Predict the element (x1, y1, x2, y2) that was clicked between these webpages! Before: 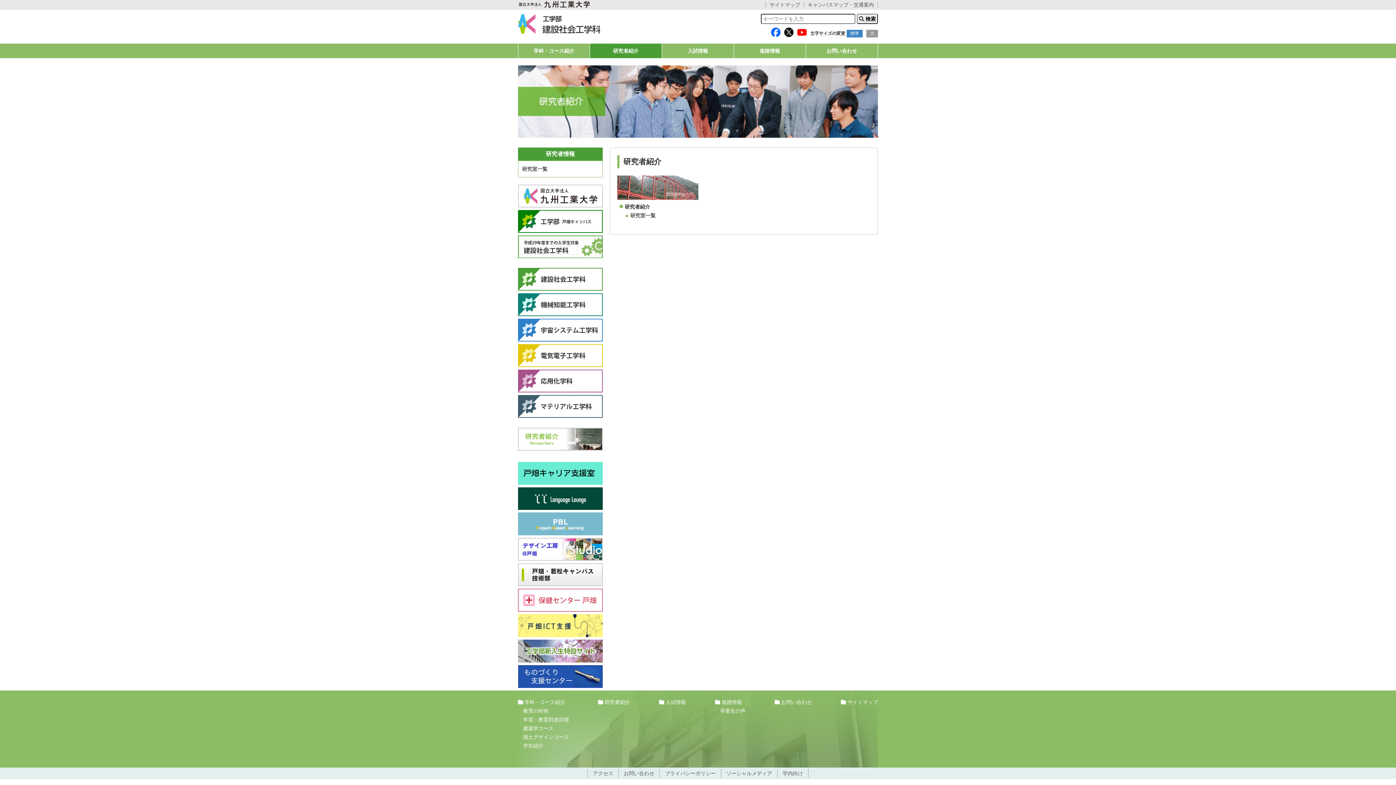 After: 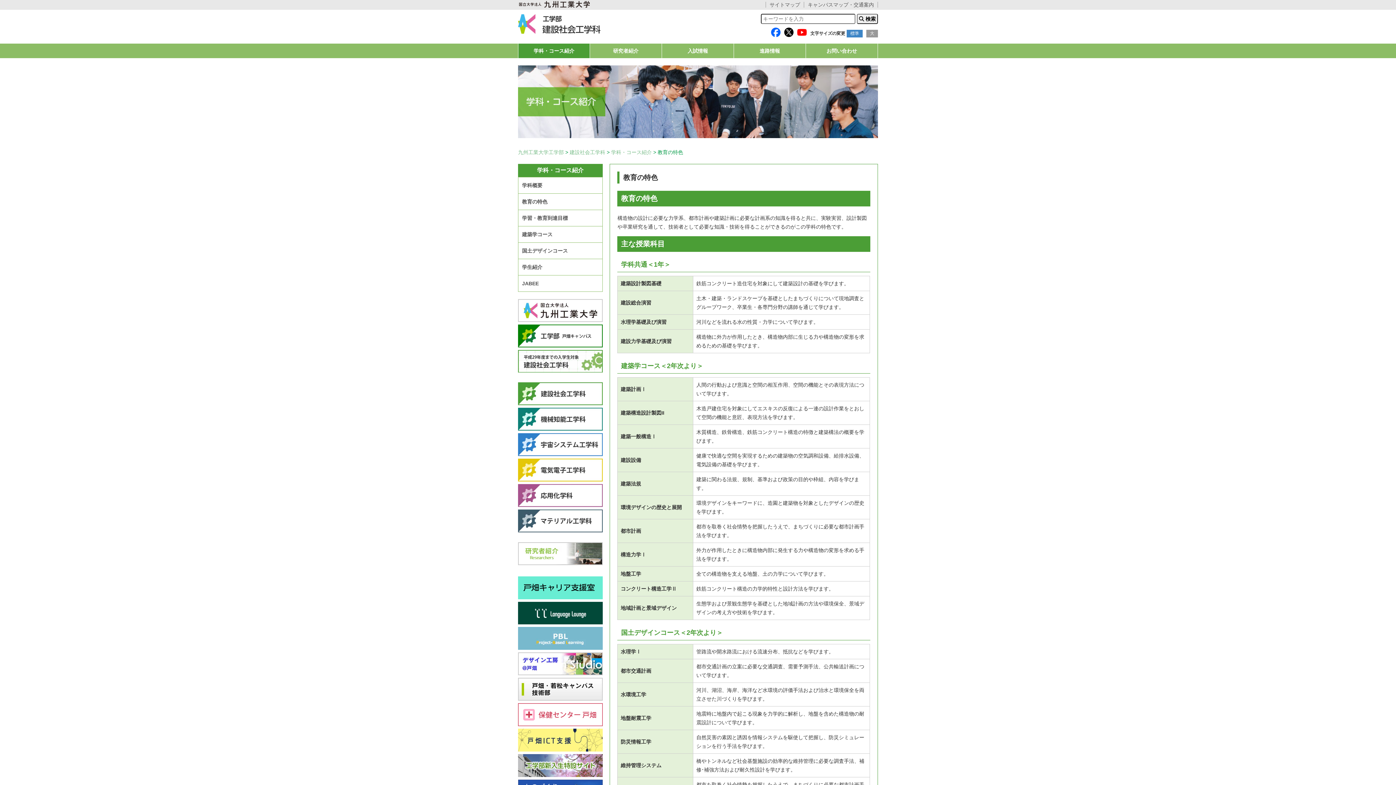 Action: bbox: (523, 708, 548, 714) label: 教育の特色